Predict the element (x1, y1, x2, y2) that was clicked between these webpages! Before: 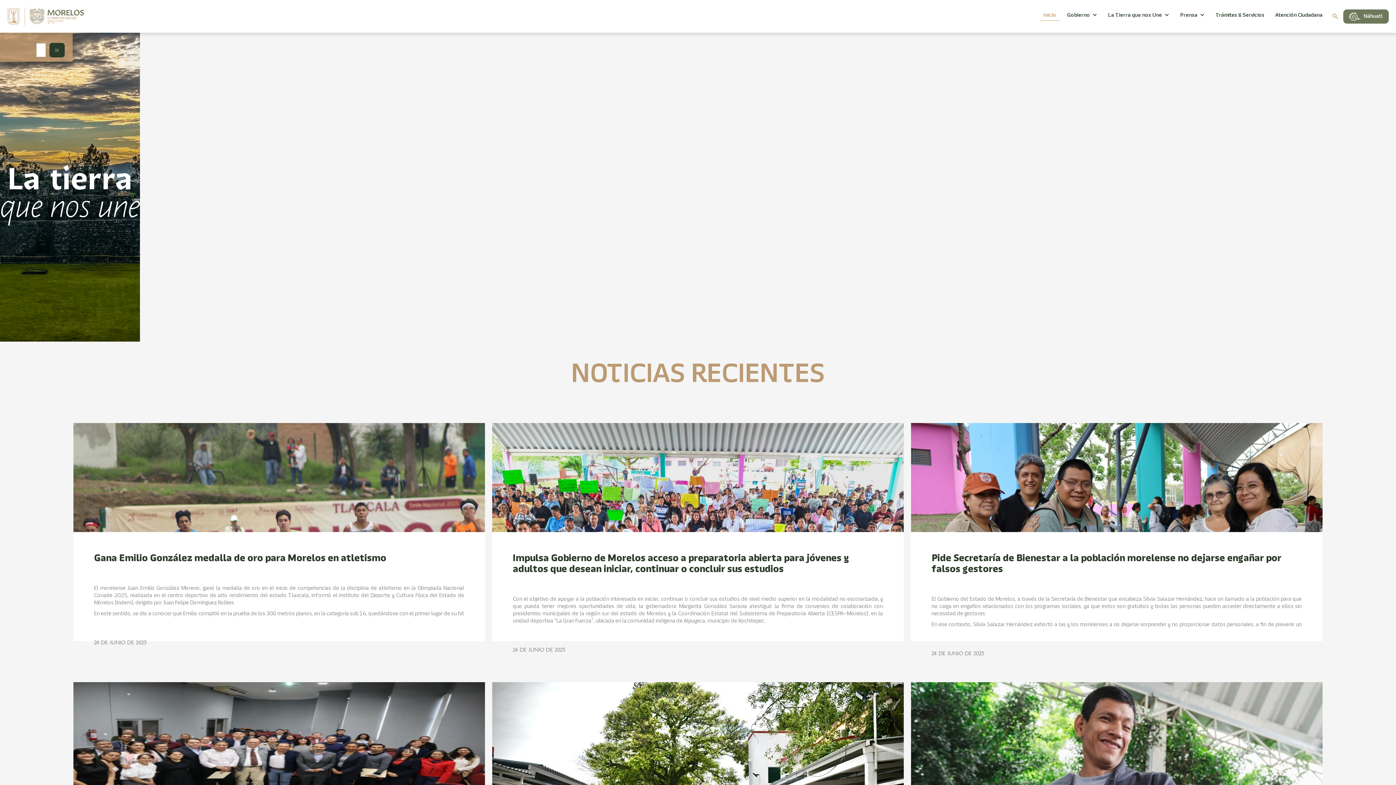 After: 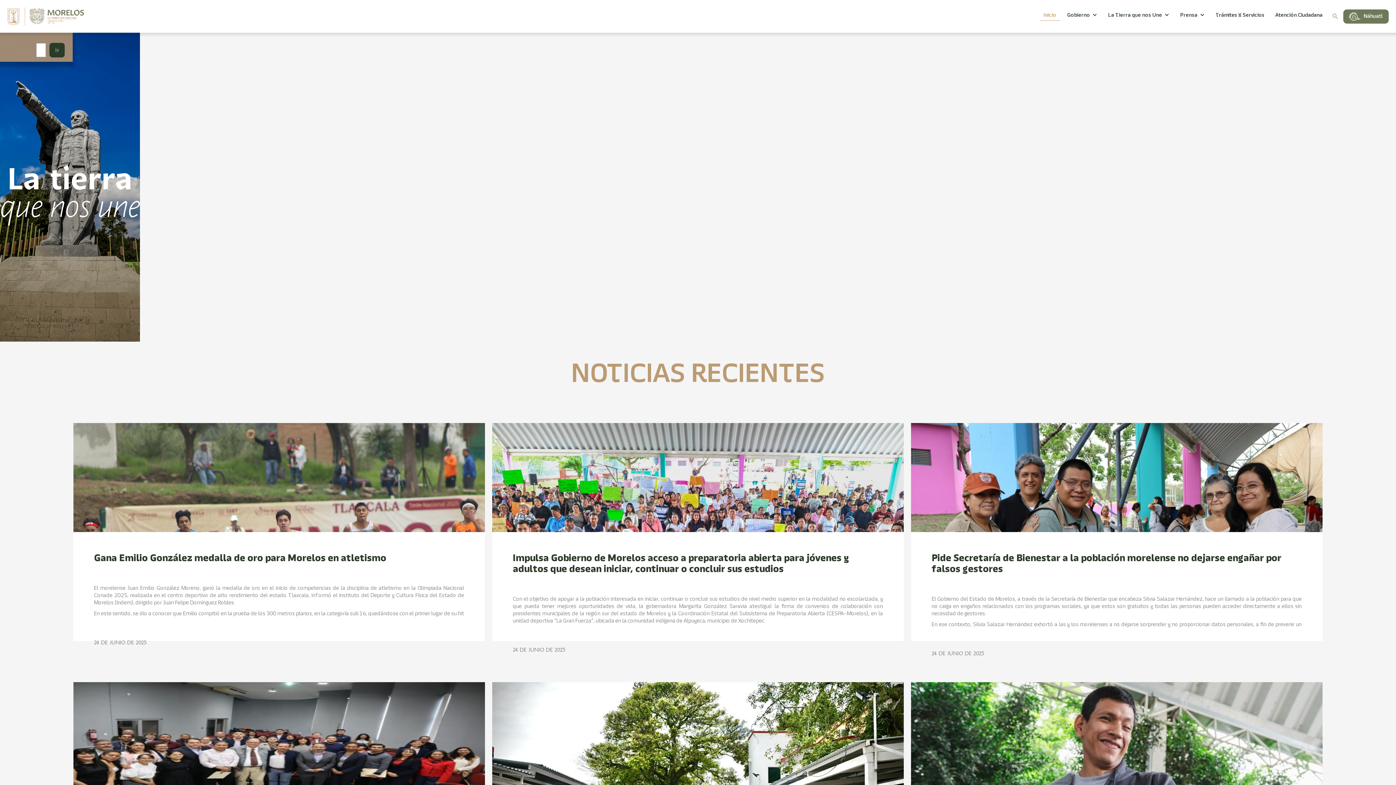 Action: label: Inicio bbox: (1040, 9, 1060, 20)